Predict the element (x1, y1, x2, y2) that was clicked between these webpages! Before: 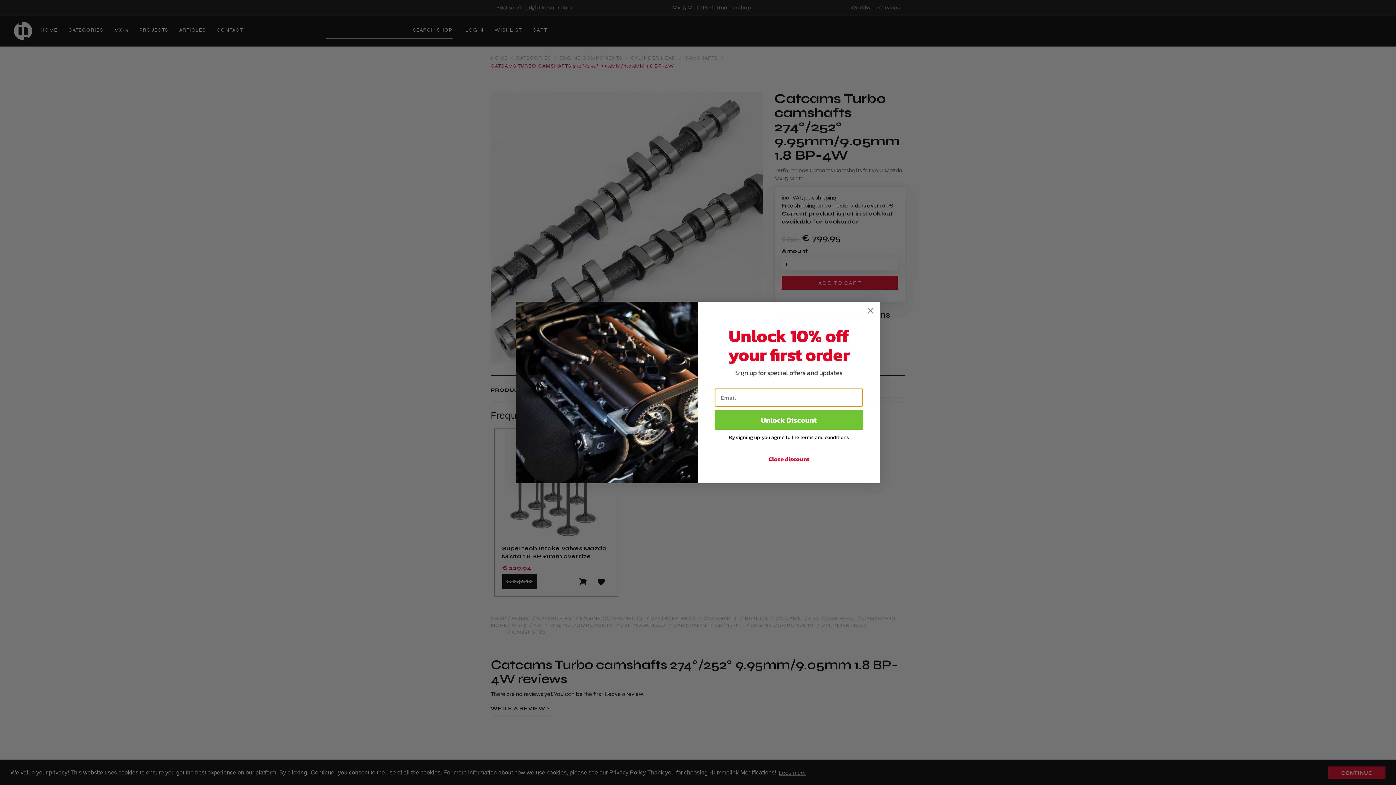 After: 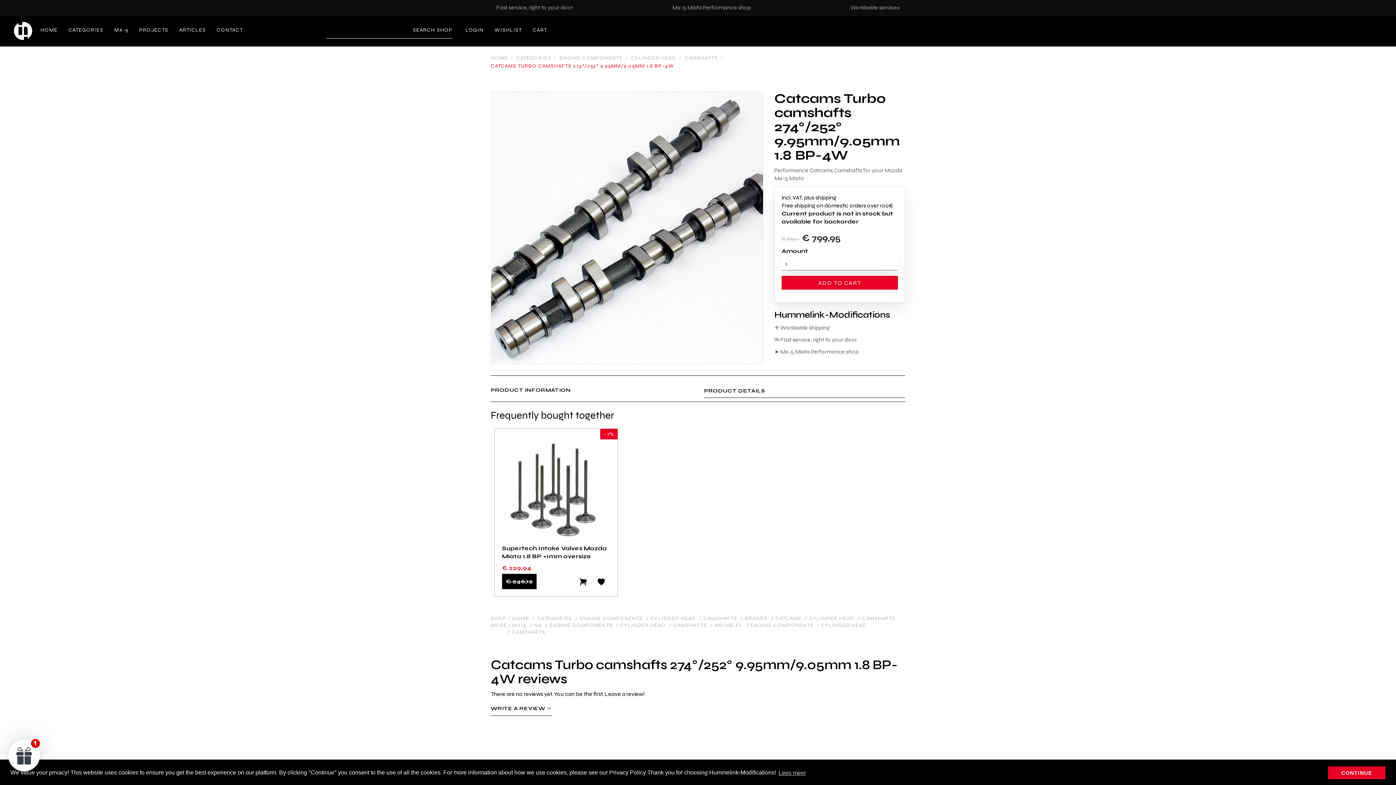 Action: bbox: (864, 304, 877, 317) label: Close dialog